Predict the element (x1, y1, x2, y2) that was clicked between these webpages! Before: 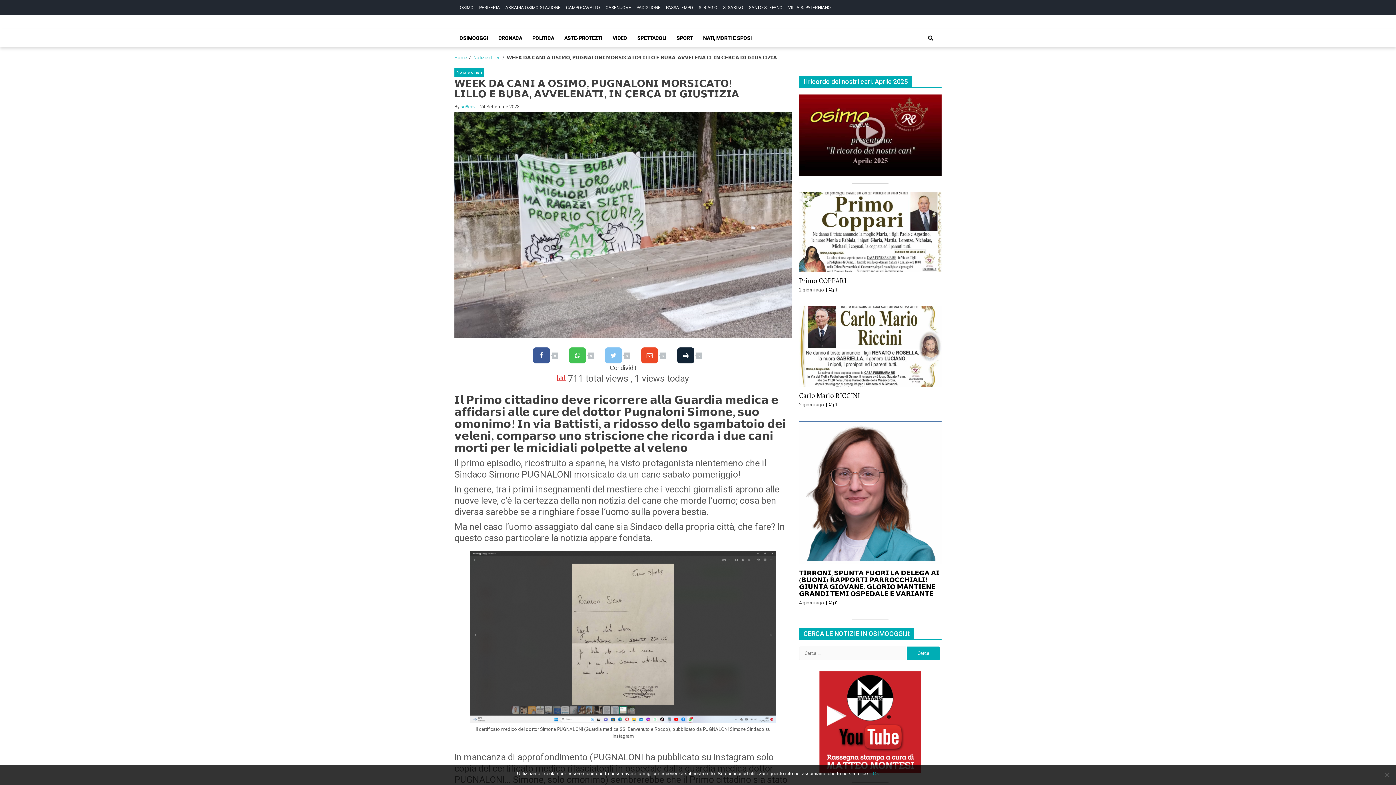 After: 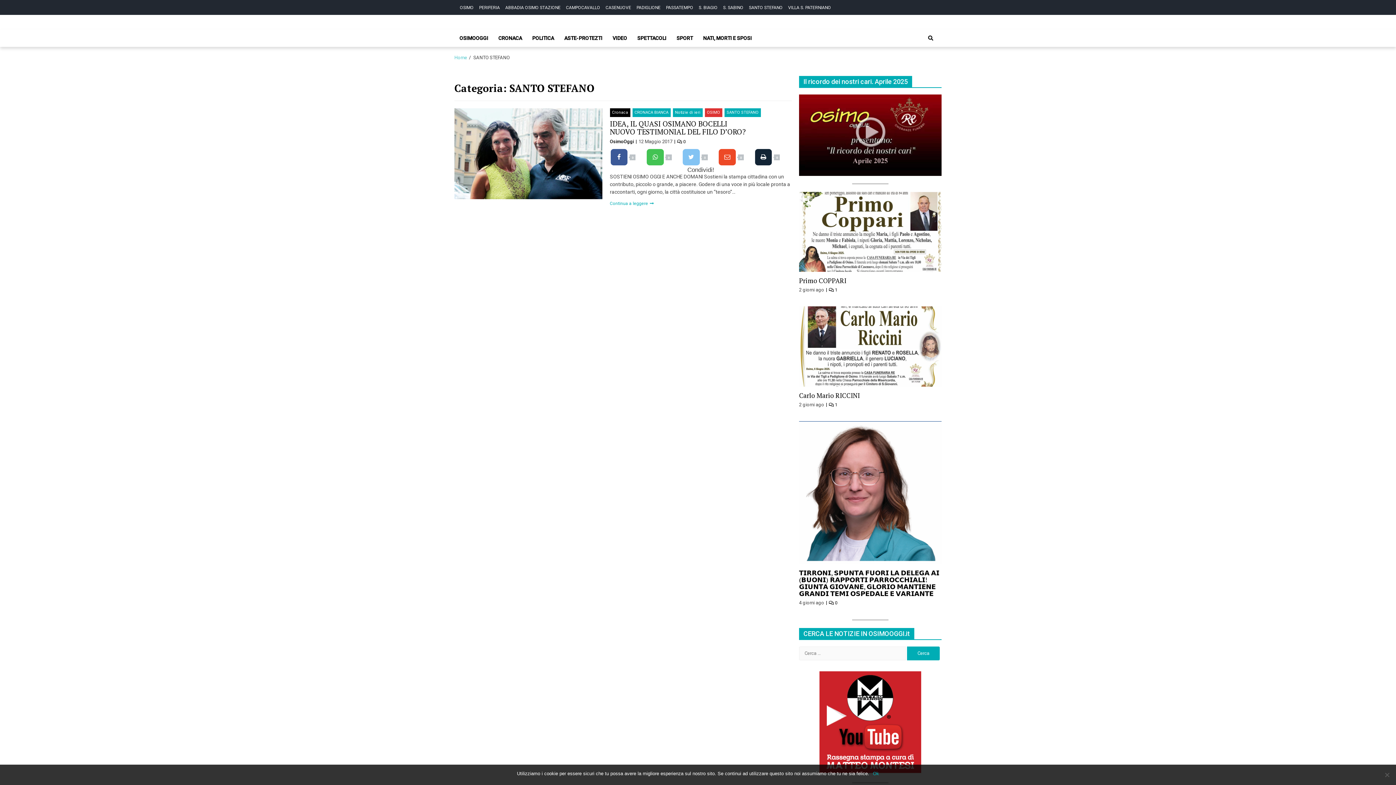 Action: label: SANTO STEFANO bbox: (749, 5, 782, 10)